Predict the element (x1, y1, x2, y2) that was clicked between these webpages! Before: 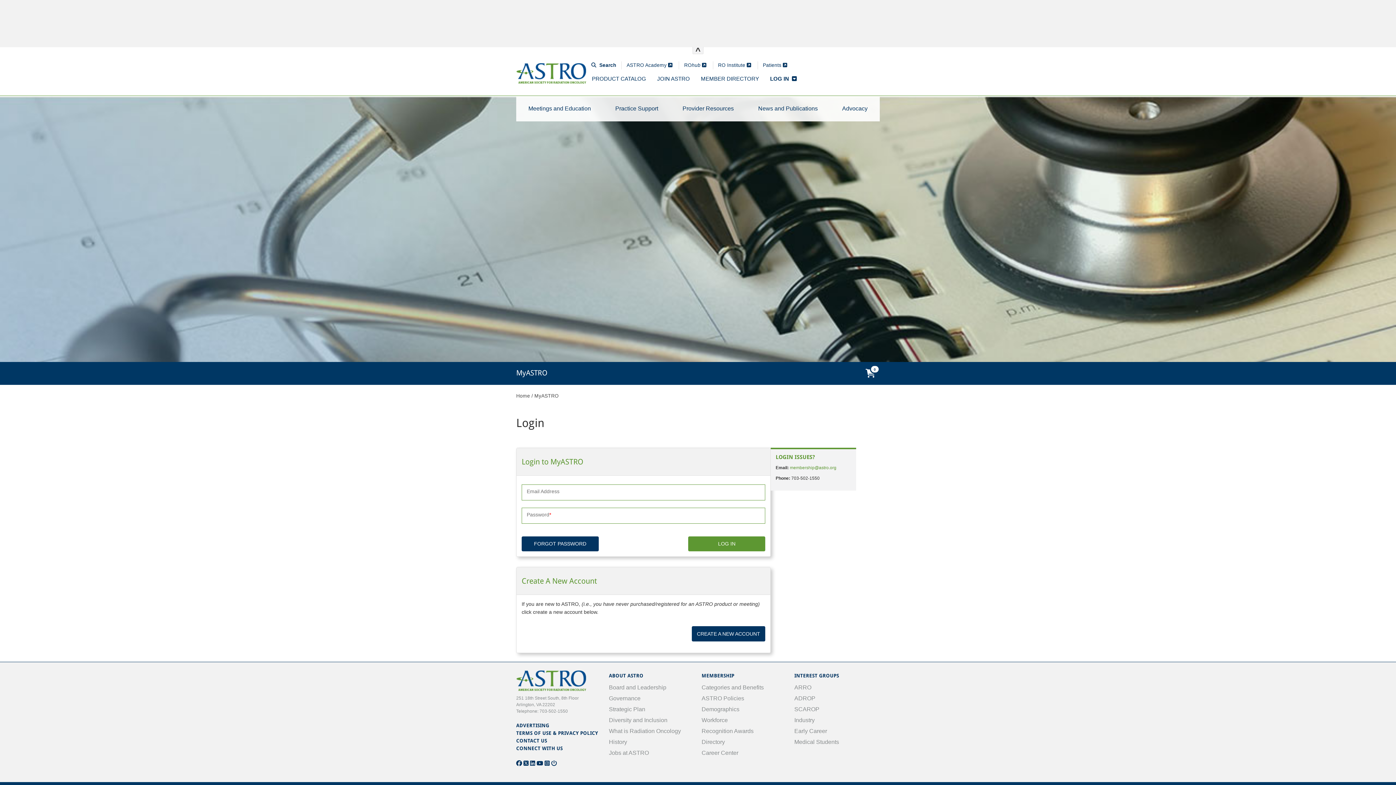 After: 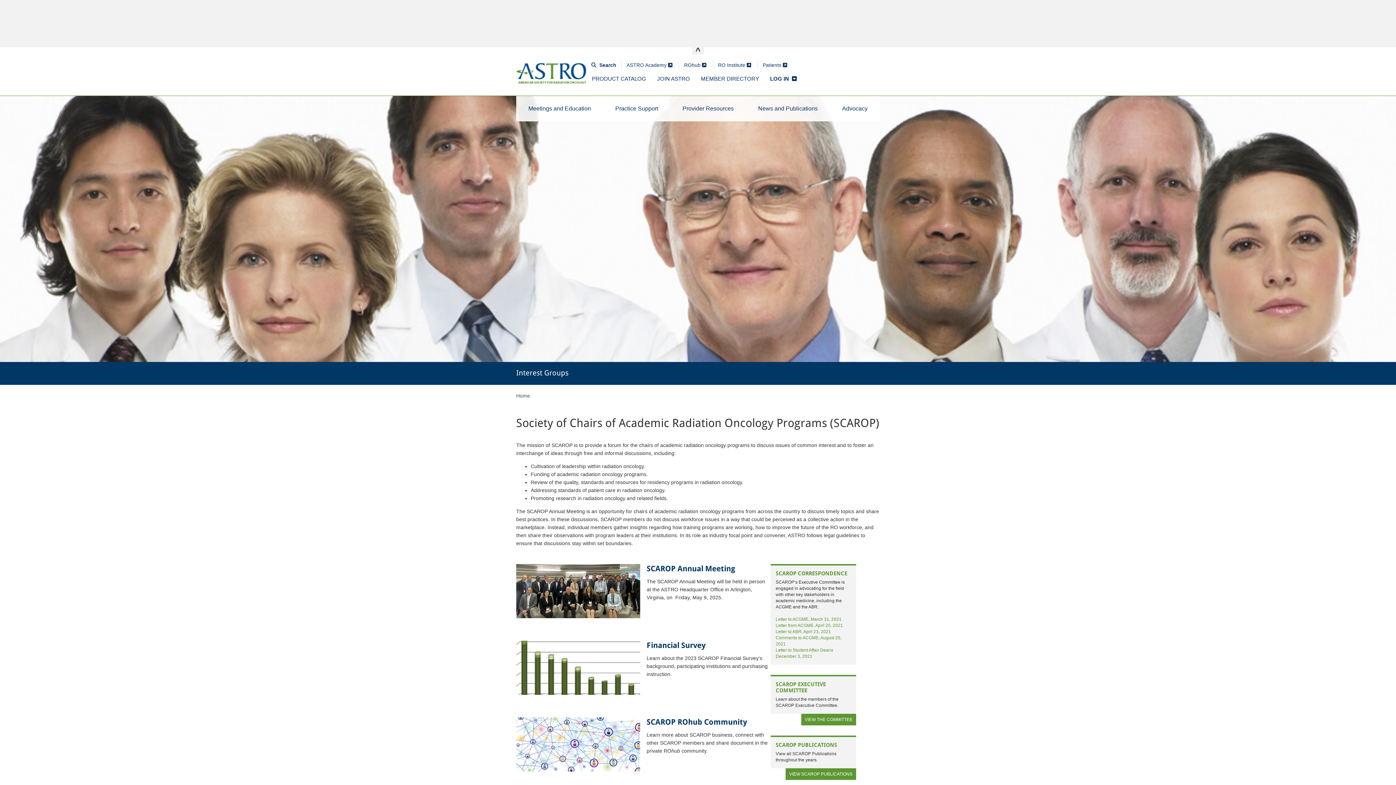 Action: label: SCAROP bbox: (794, 704, 880, 715)